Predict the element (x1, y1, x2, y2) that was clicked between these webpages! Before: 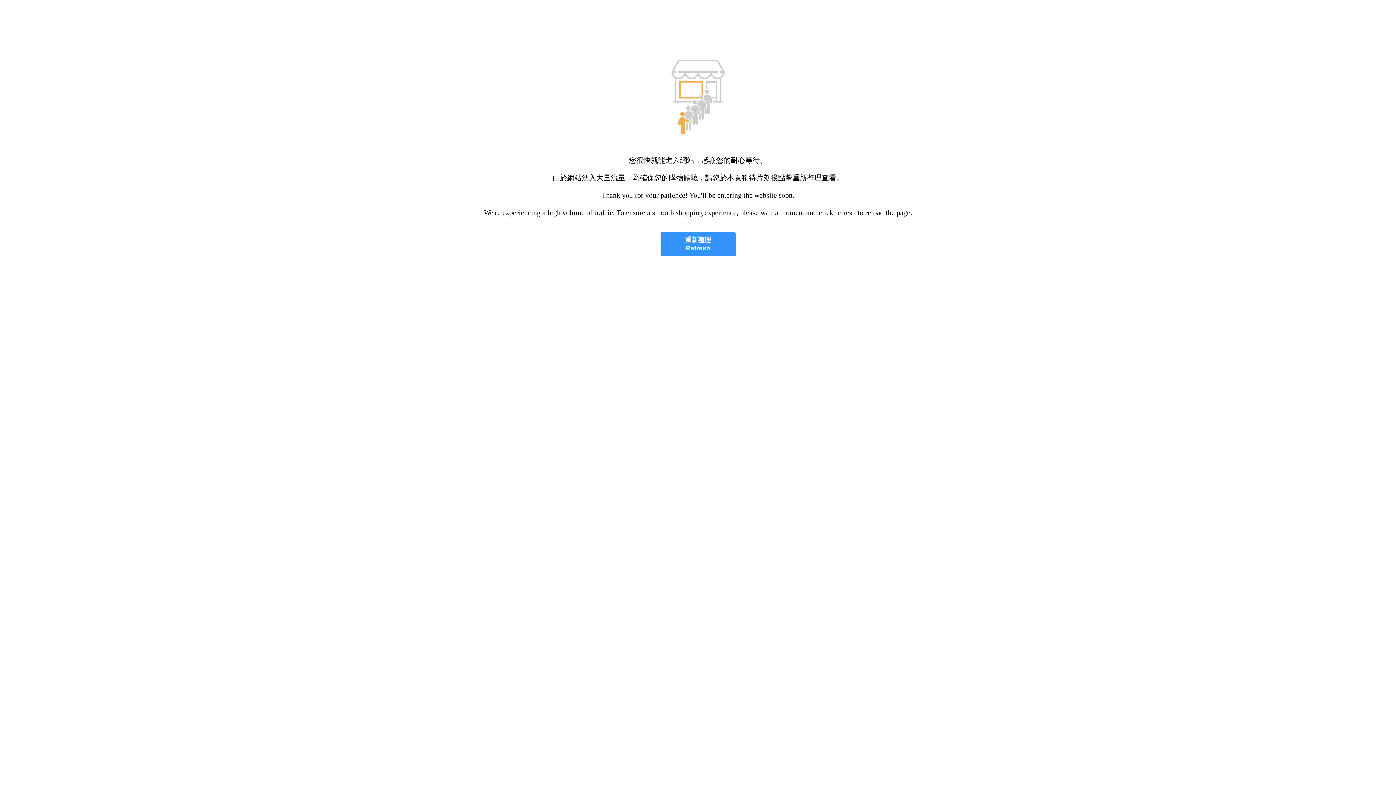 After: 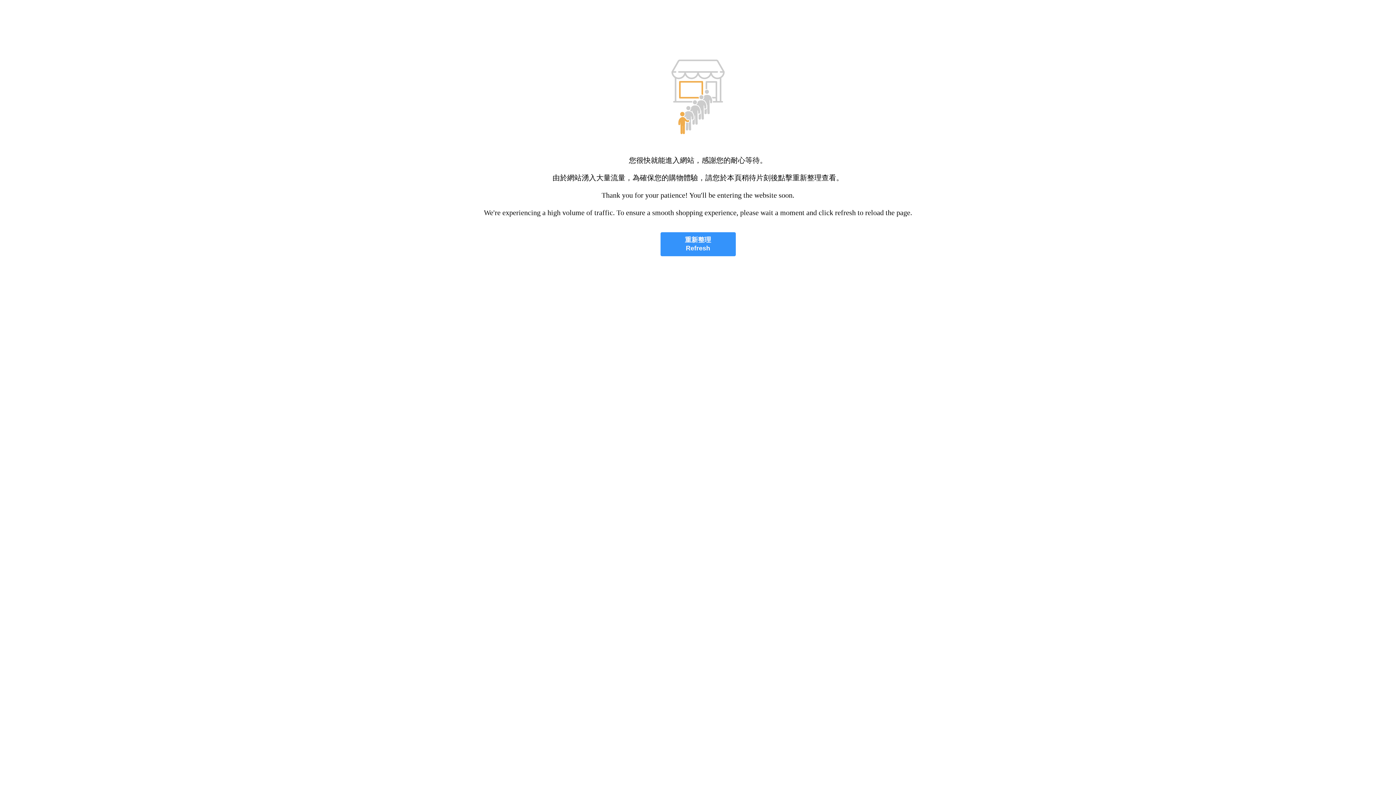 Action: label: 重新整理
Refresh bbox: (660, 232, 735, 256)